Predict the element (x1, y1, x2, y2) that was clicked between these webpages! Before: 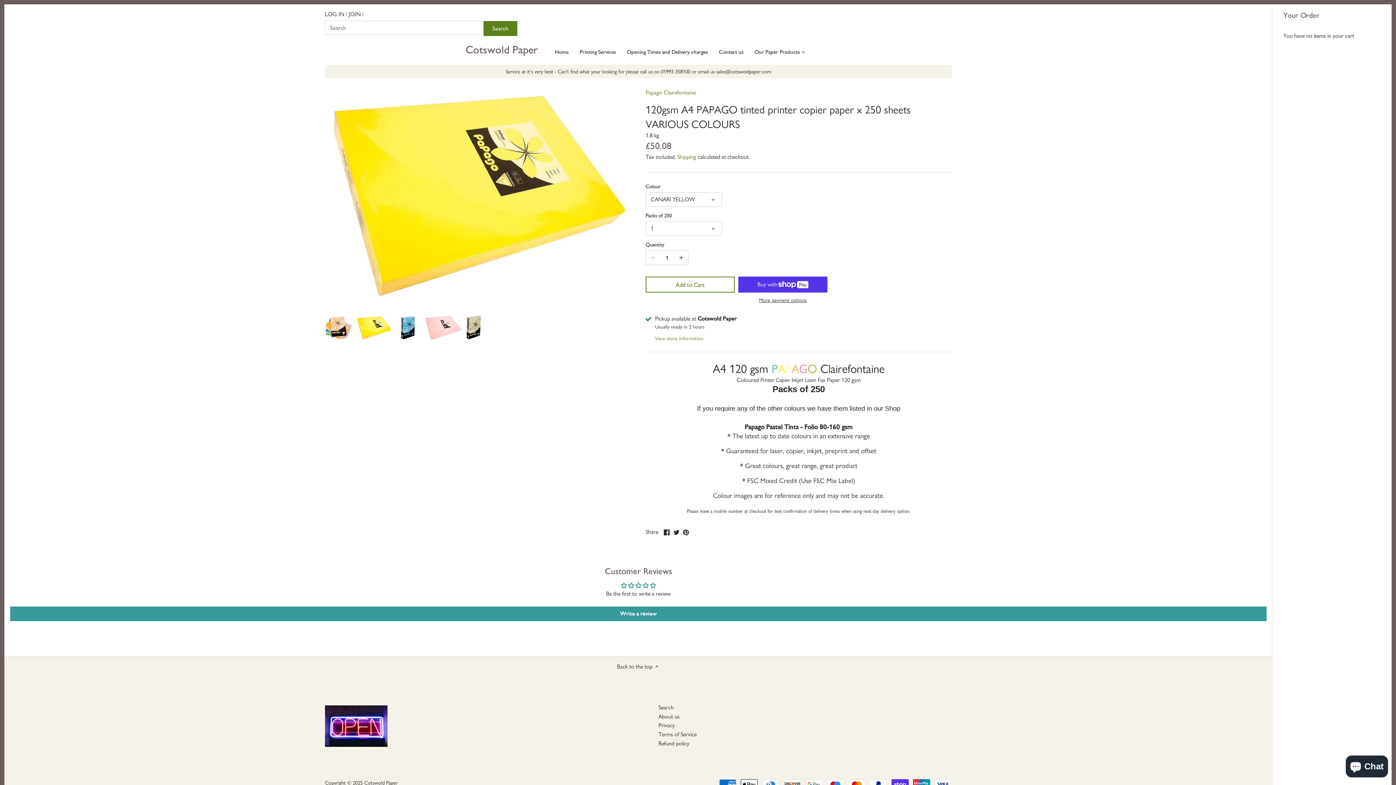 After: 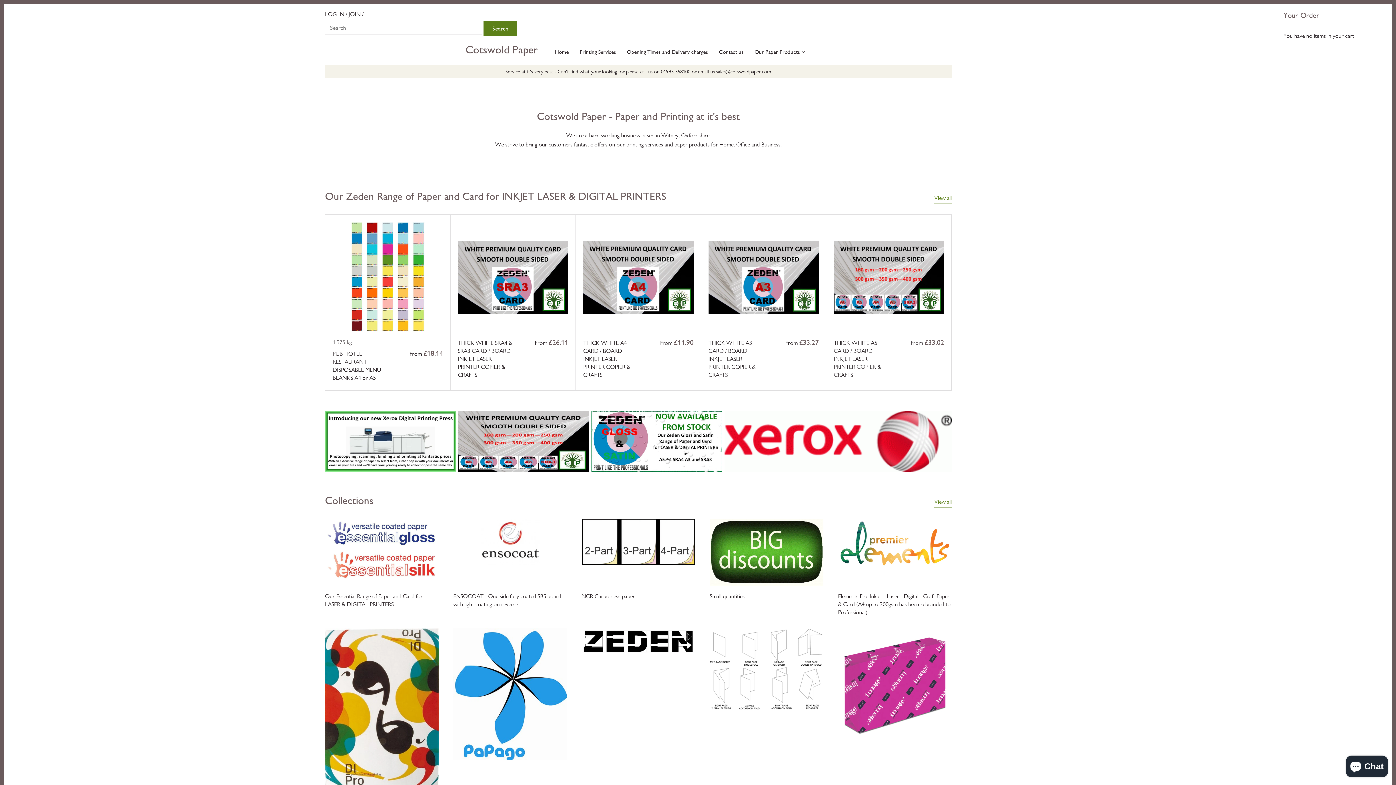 Action: label: Cotswold Paper bbox: (465, 44, 538, 55)